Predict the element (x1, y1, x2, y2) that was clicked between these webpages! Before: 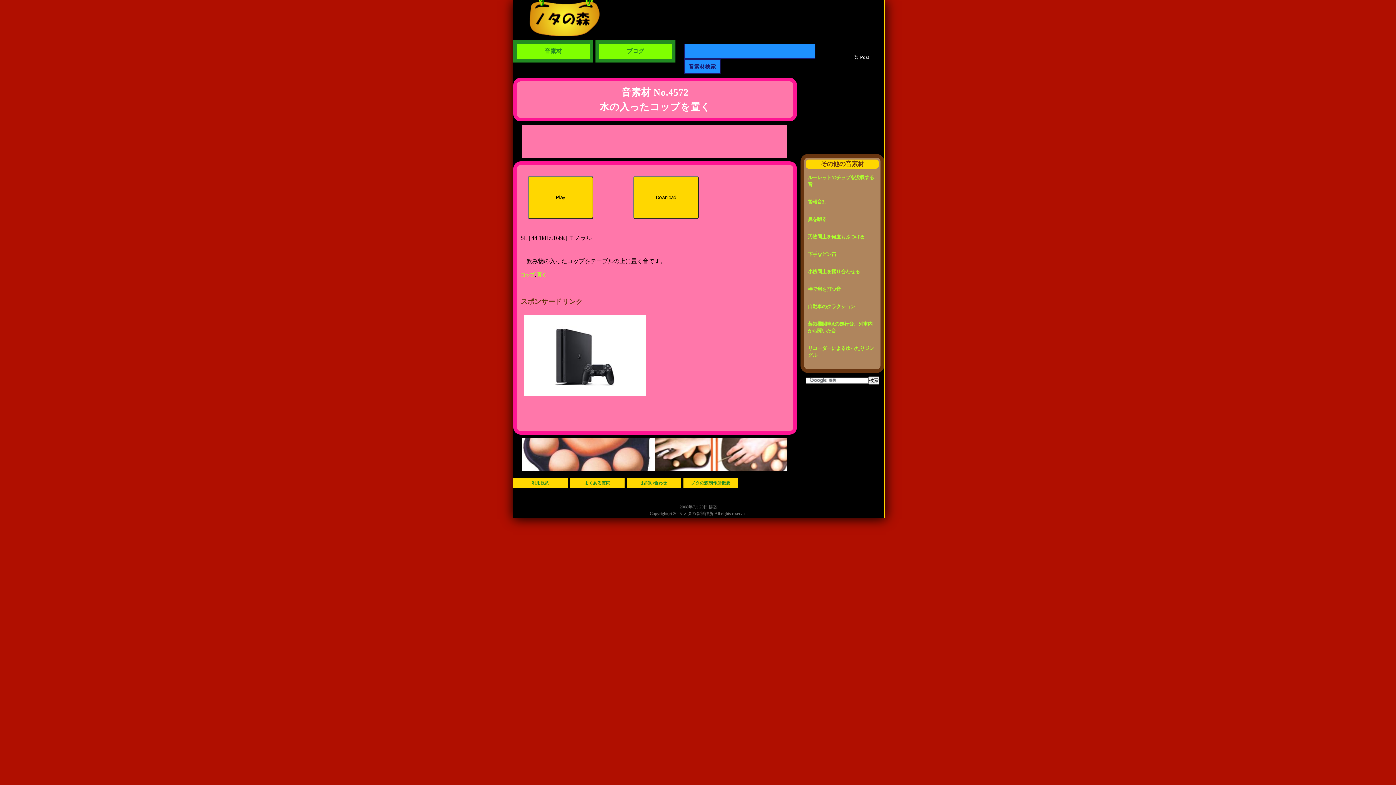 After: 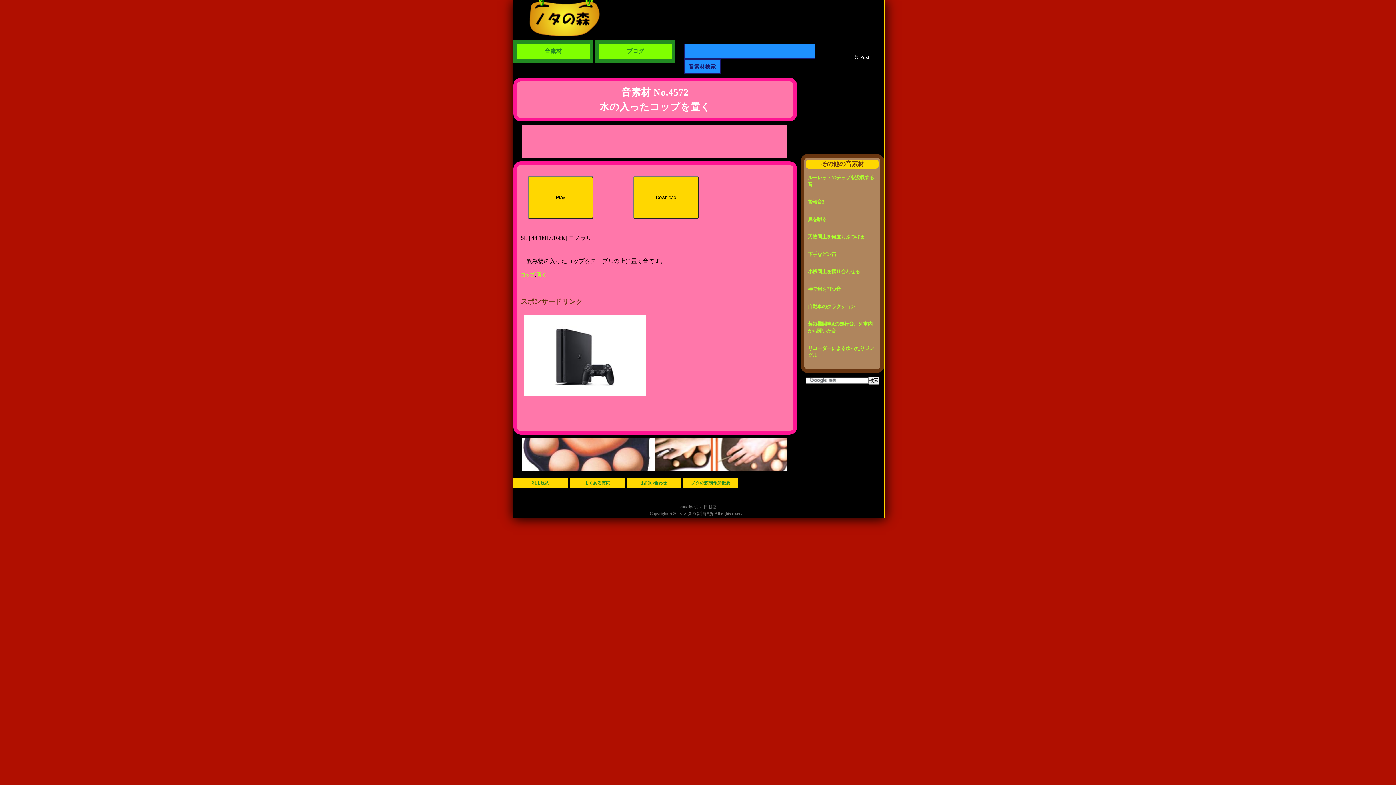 Action: bbox: (654, 466, 787, 472)